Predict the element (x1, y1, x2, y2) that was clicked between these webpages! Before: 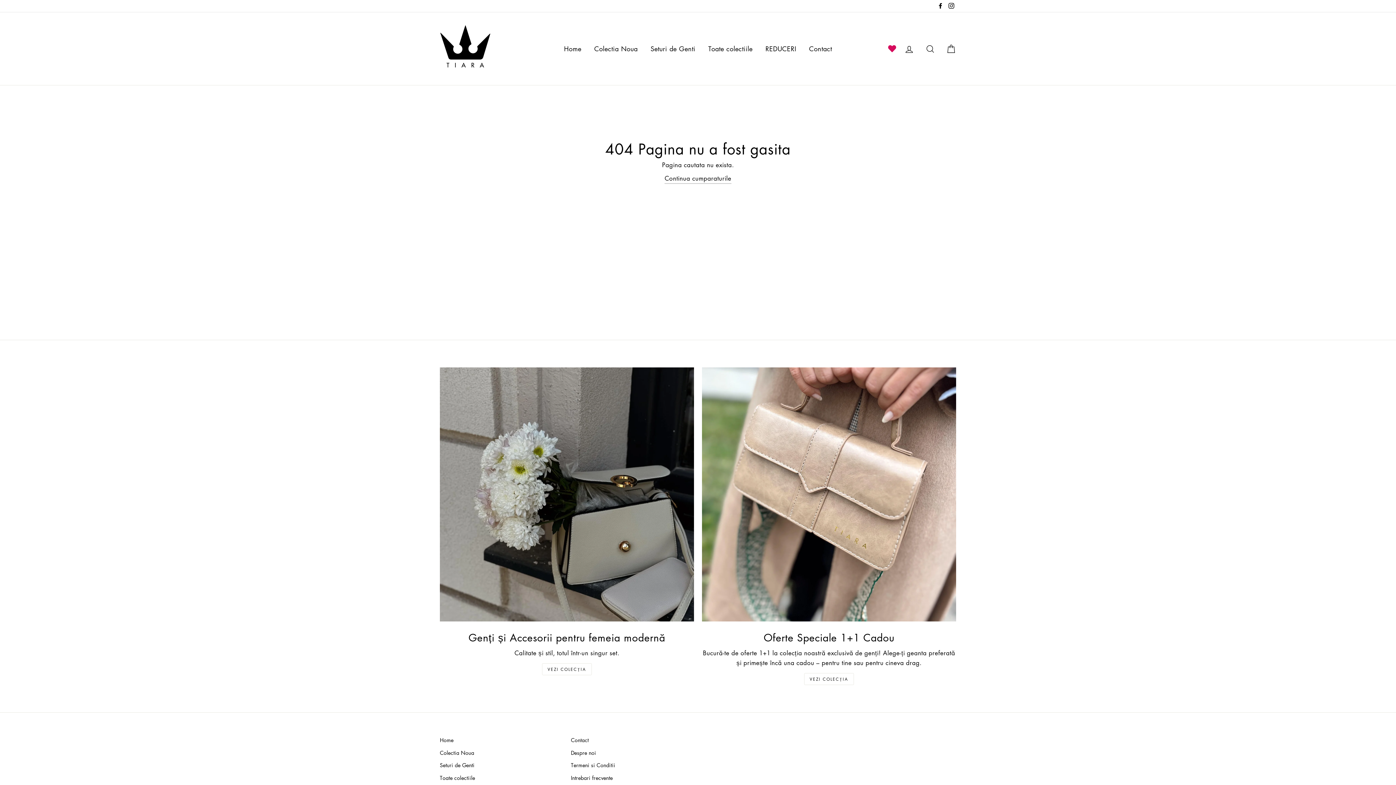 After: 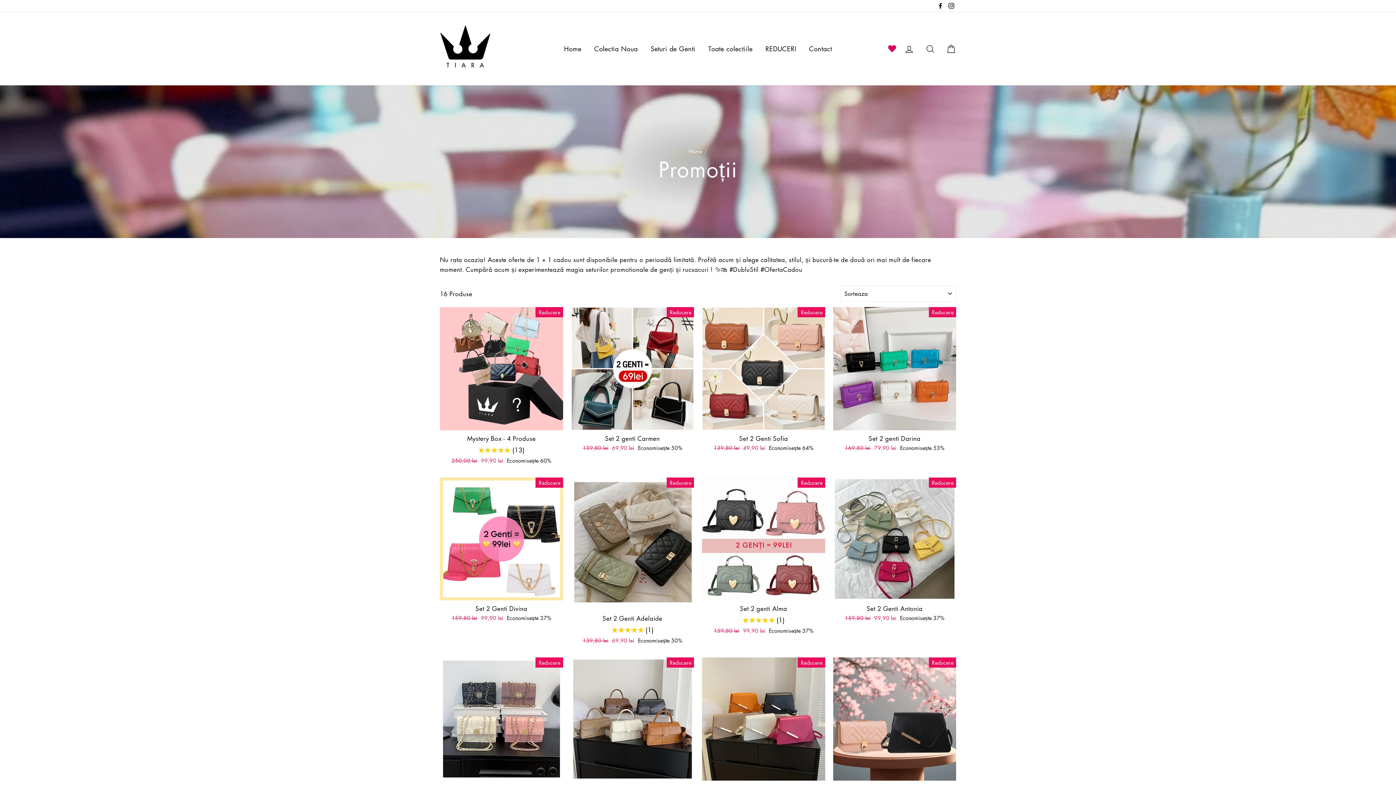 Action: bbox: (760, 40, 801, 56) label: REDUCERI